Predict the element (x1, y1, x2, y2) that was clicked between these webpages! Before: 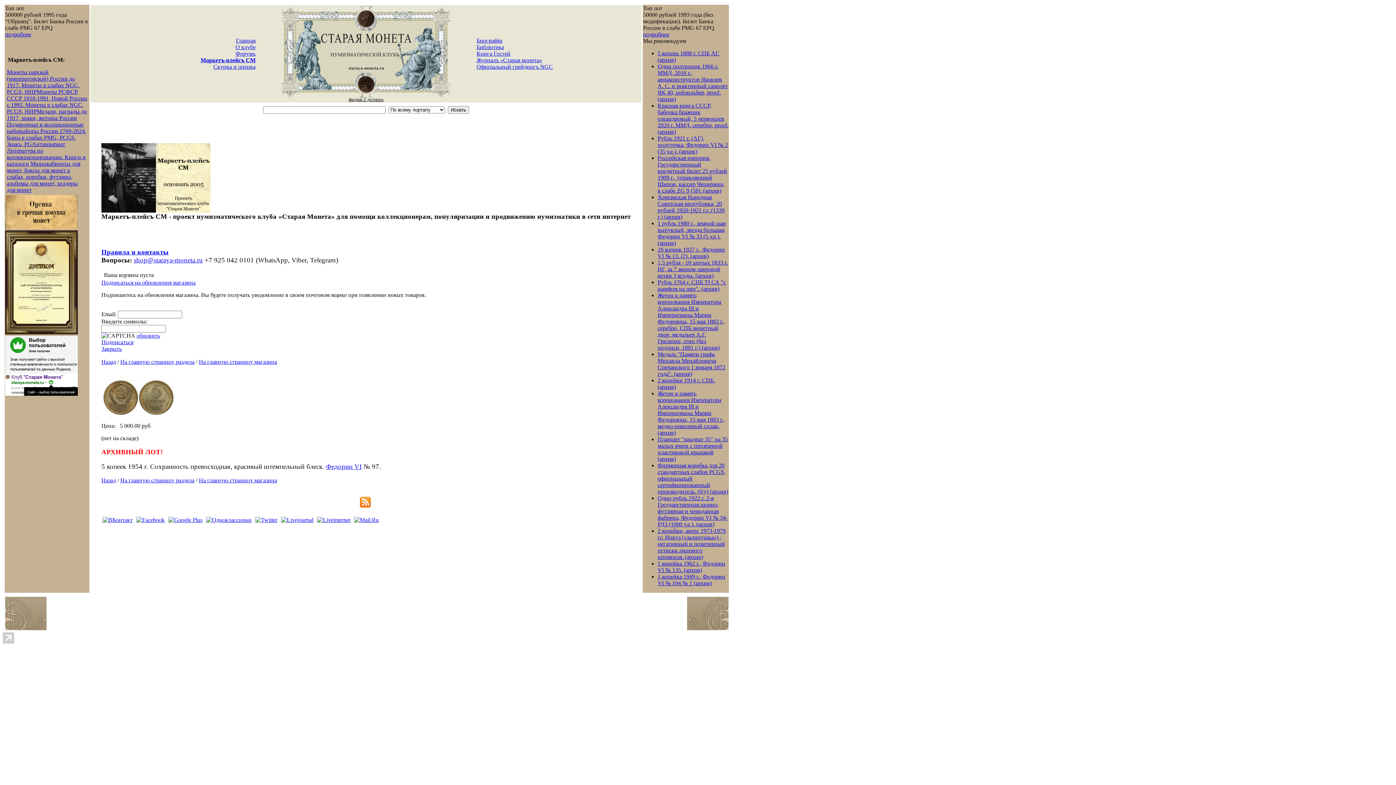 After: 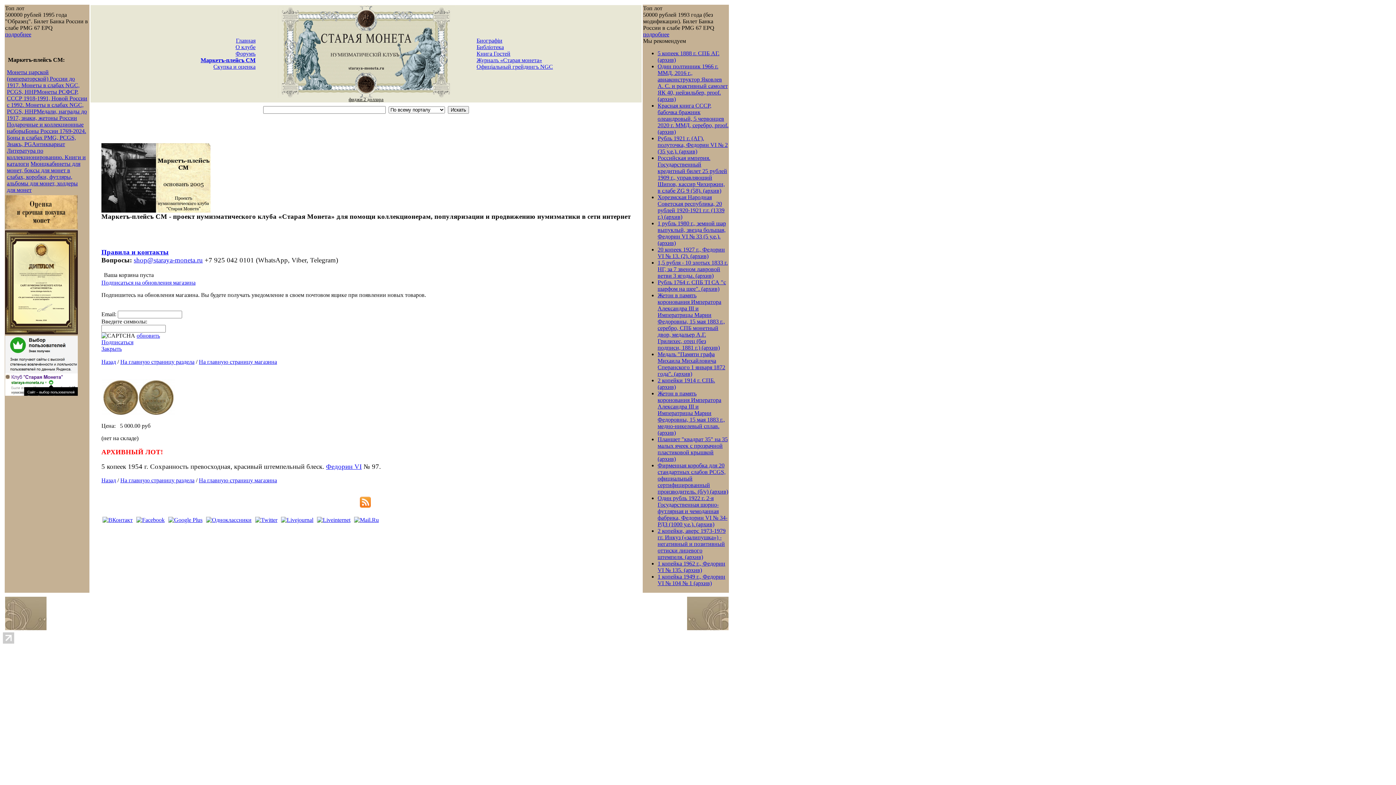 Action: bbox: (167, 517, 203, 523)